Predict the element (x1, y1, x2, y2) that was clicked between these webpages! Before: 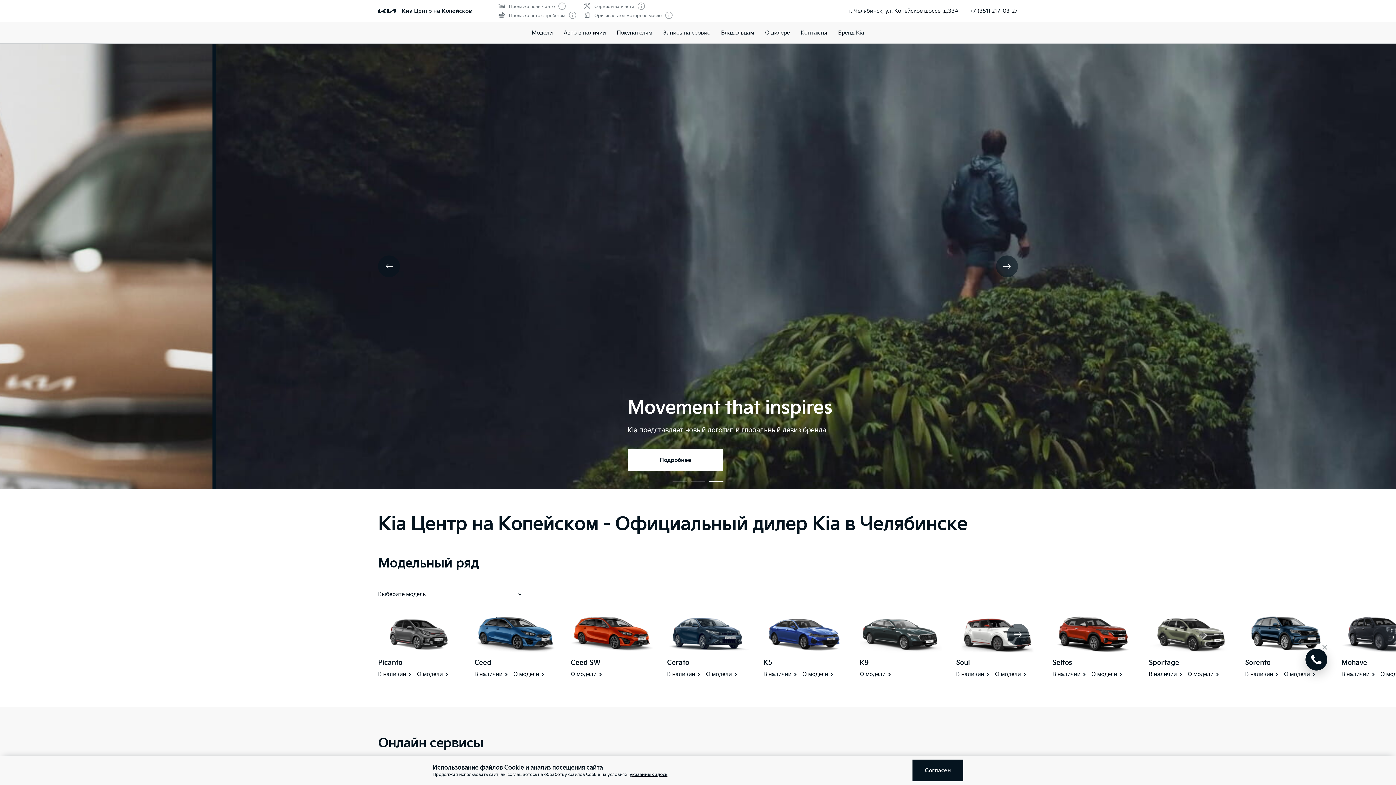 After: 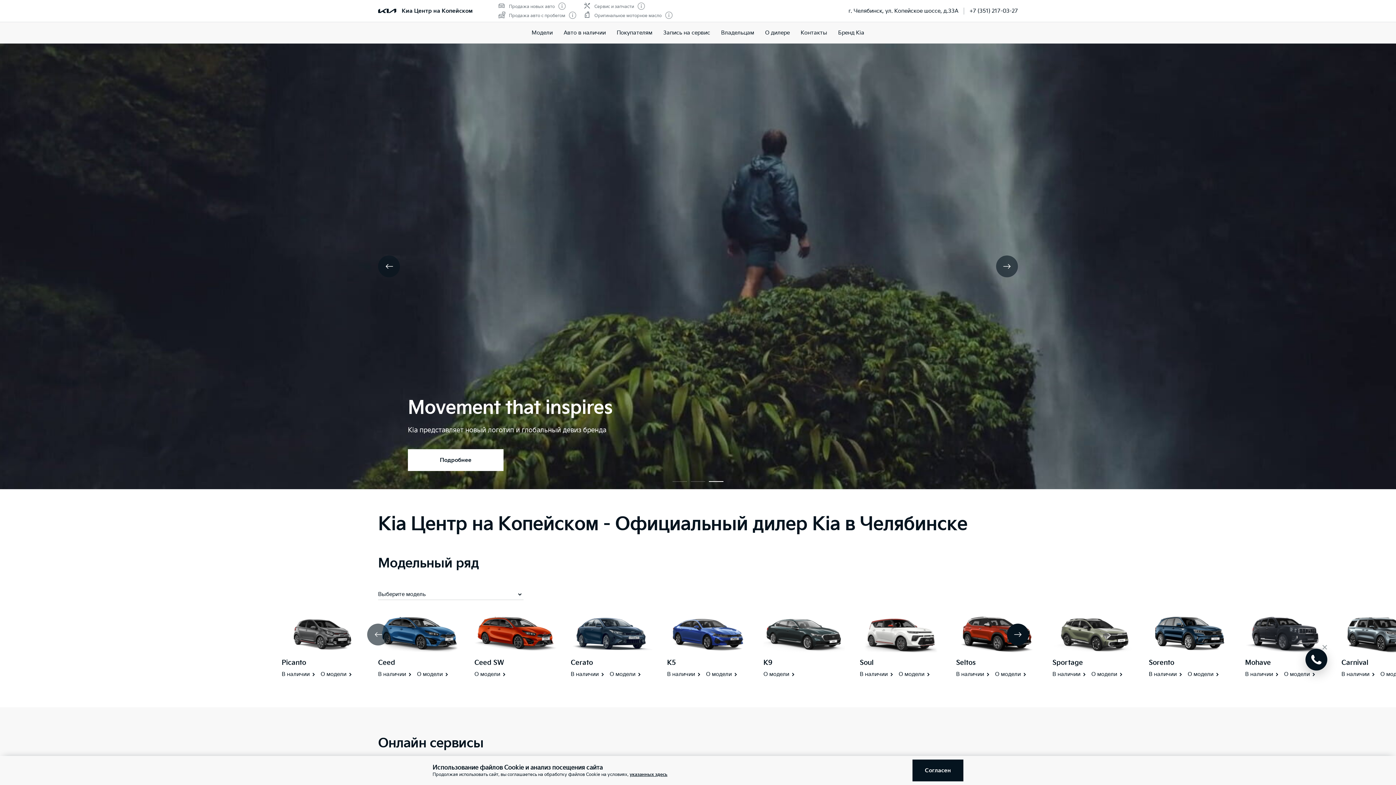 Action: bbox: (1007, 624, 1029, 645) label: Next slide